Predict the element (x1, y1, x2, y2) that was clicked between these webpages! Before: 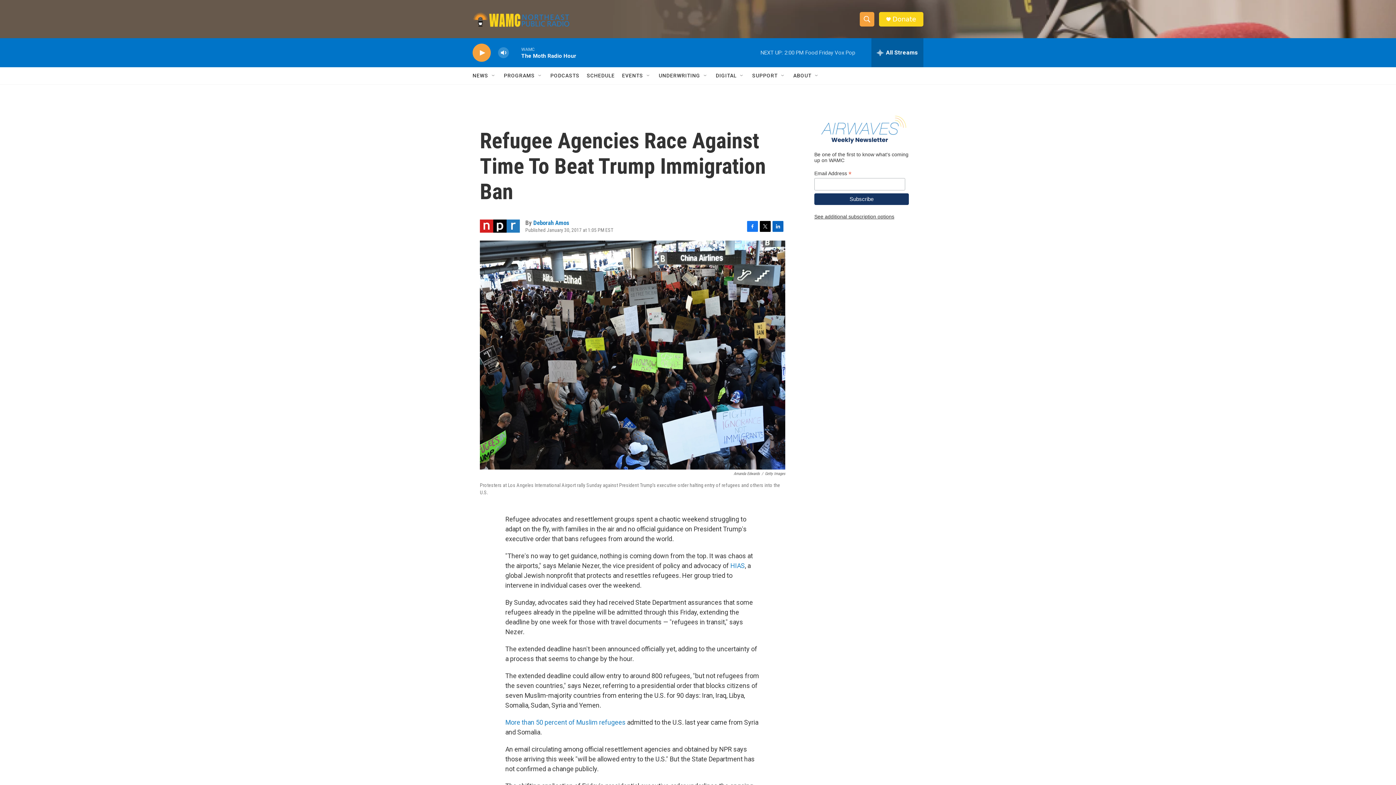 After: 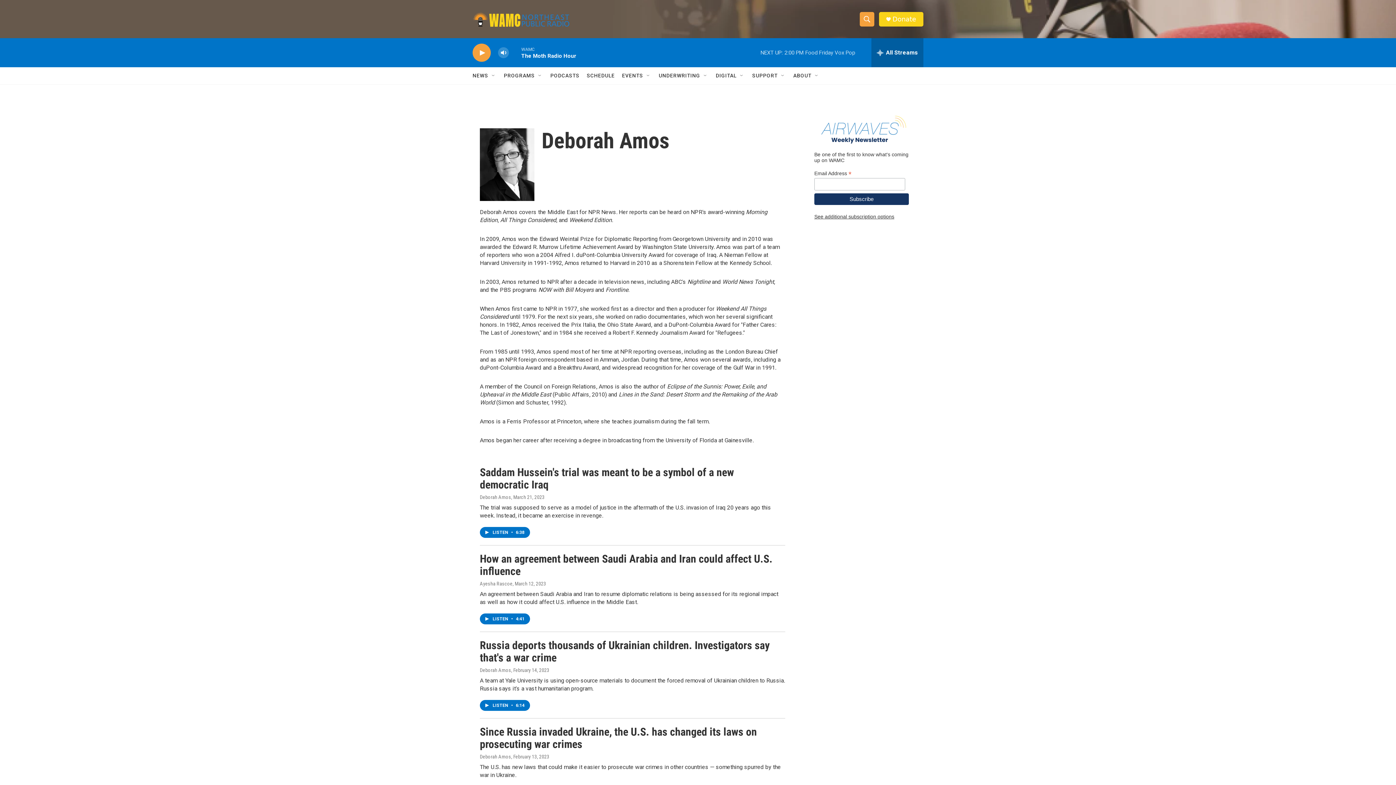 Action: bbox: (533, 219, 569, 226) label: Deborah Amos